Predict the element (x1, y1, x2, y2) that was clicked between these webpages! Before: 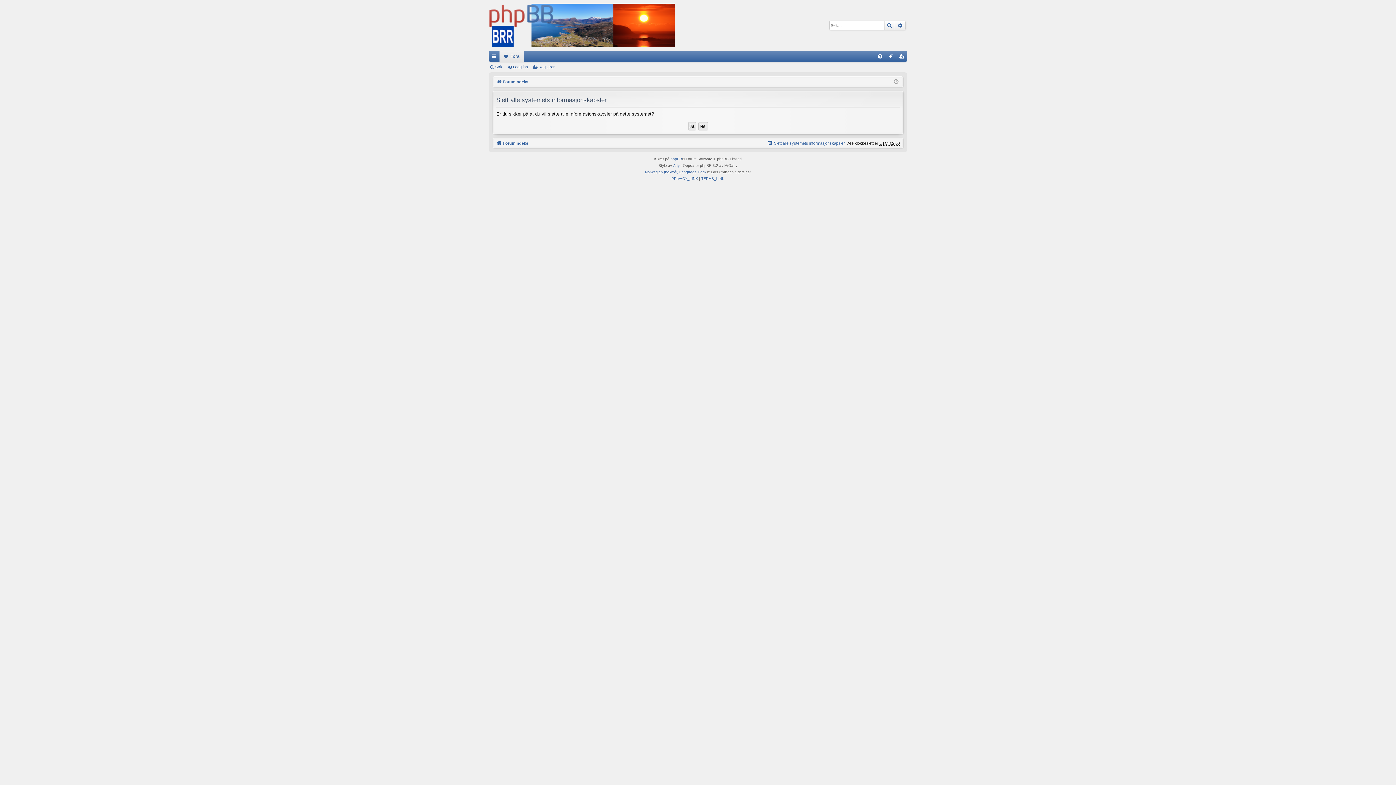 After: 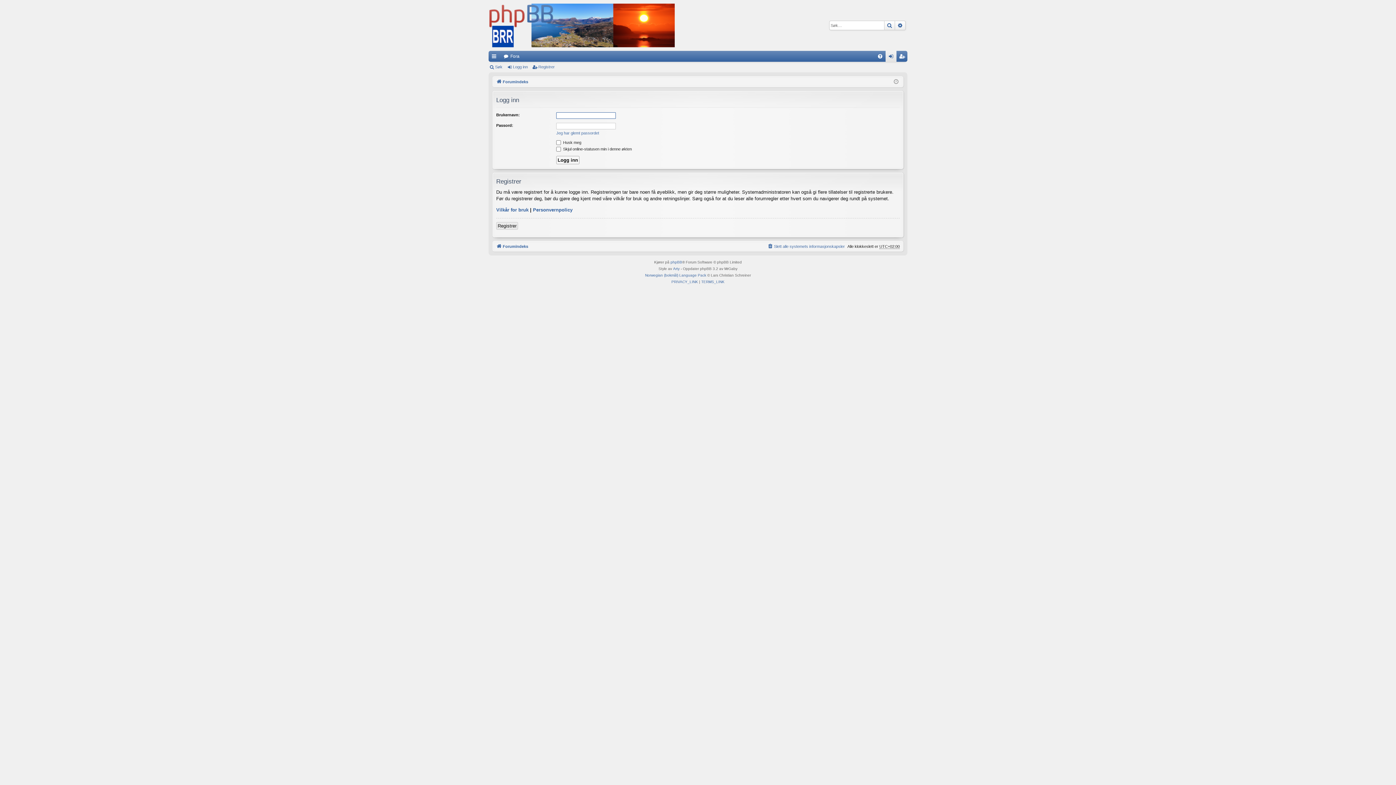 Action: bbox: (885, 50, 896, 61) label: Logg inn